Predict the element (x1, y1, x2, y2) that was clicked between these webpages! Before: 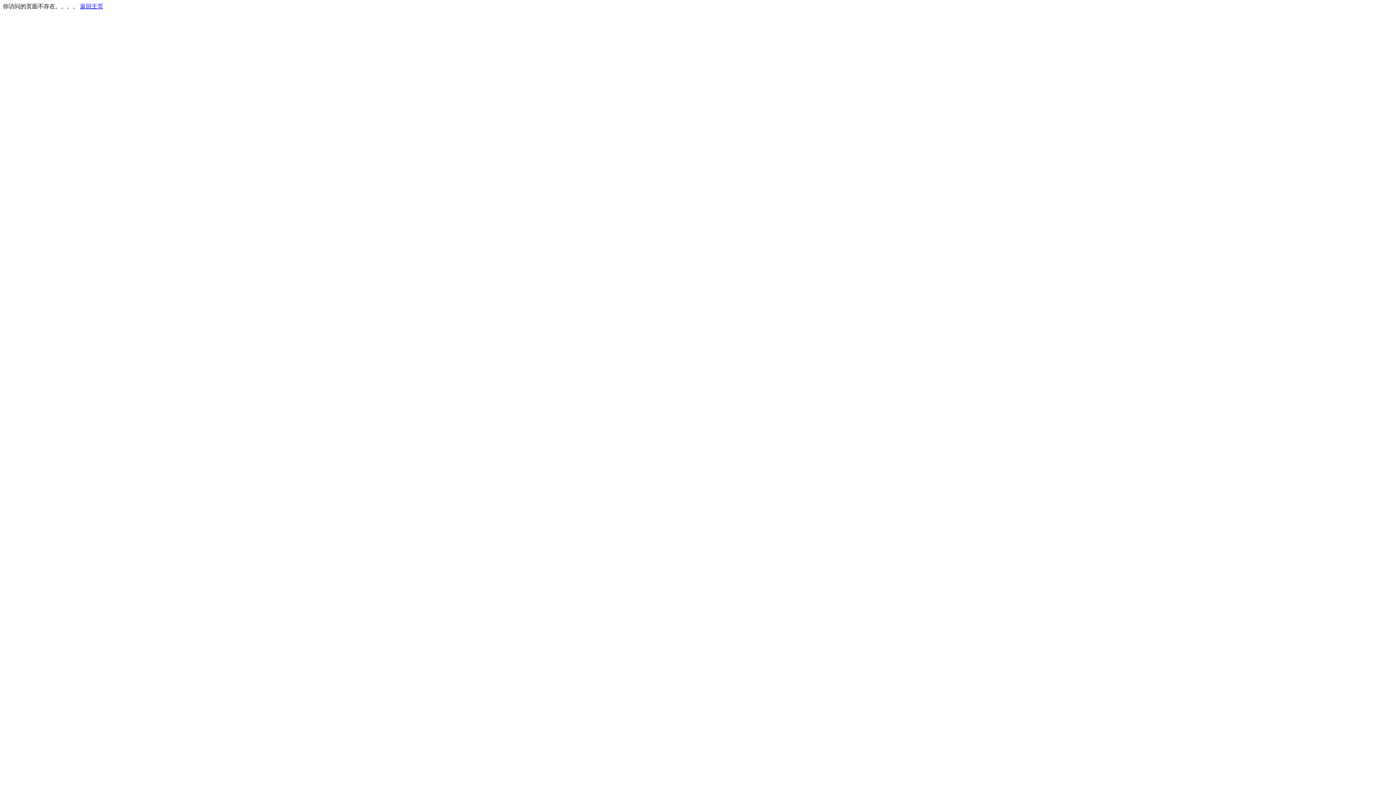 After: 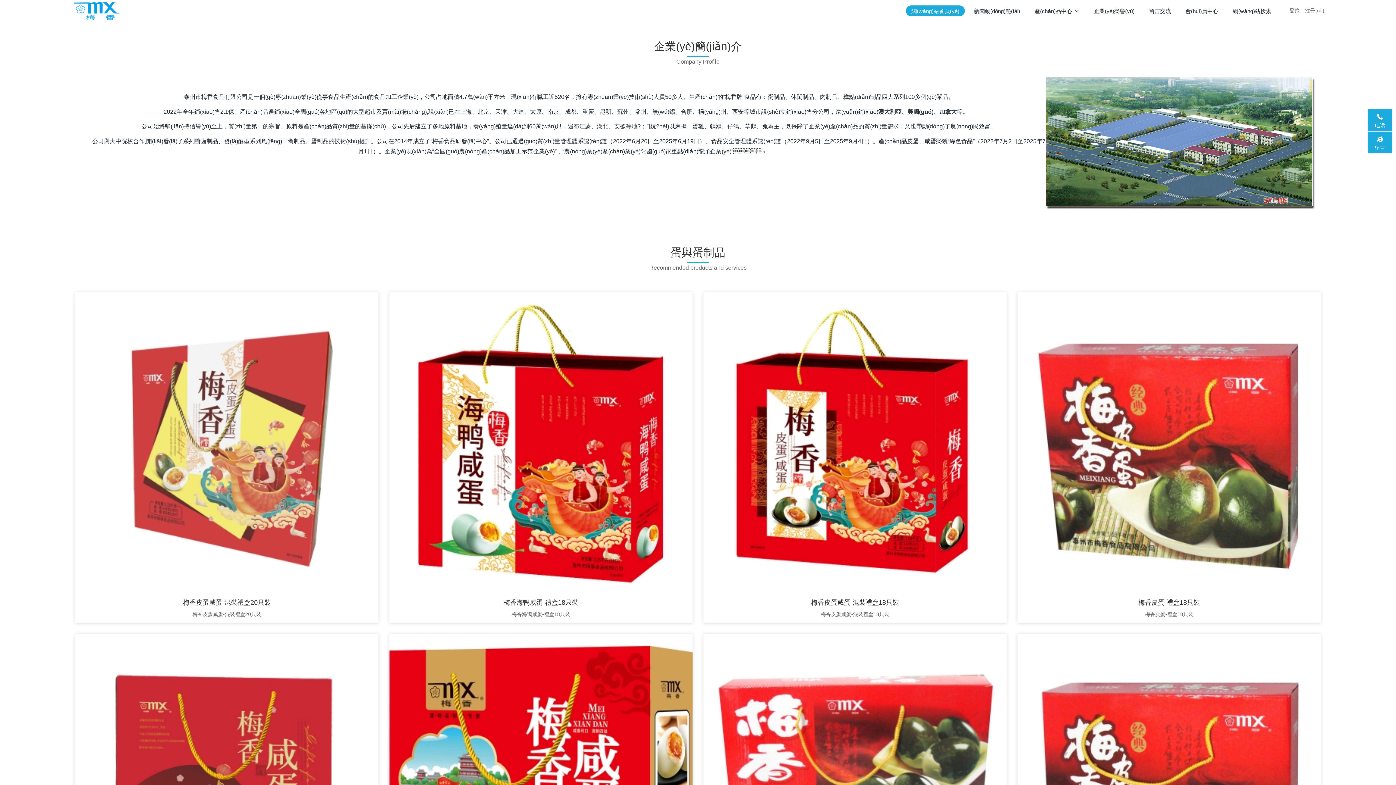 Action: label: 返回主页 bbox: (80, 3, 103, 9)